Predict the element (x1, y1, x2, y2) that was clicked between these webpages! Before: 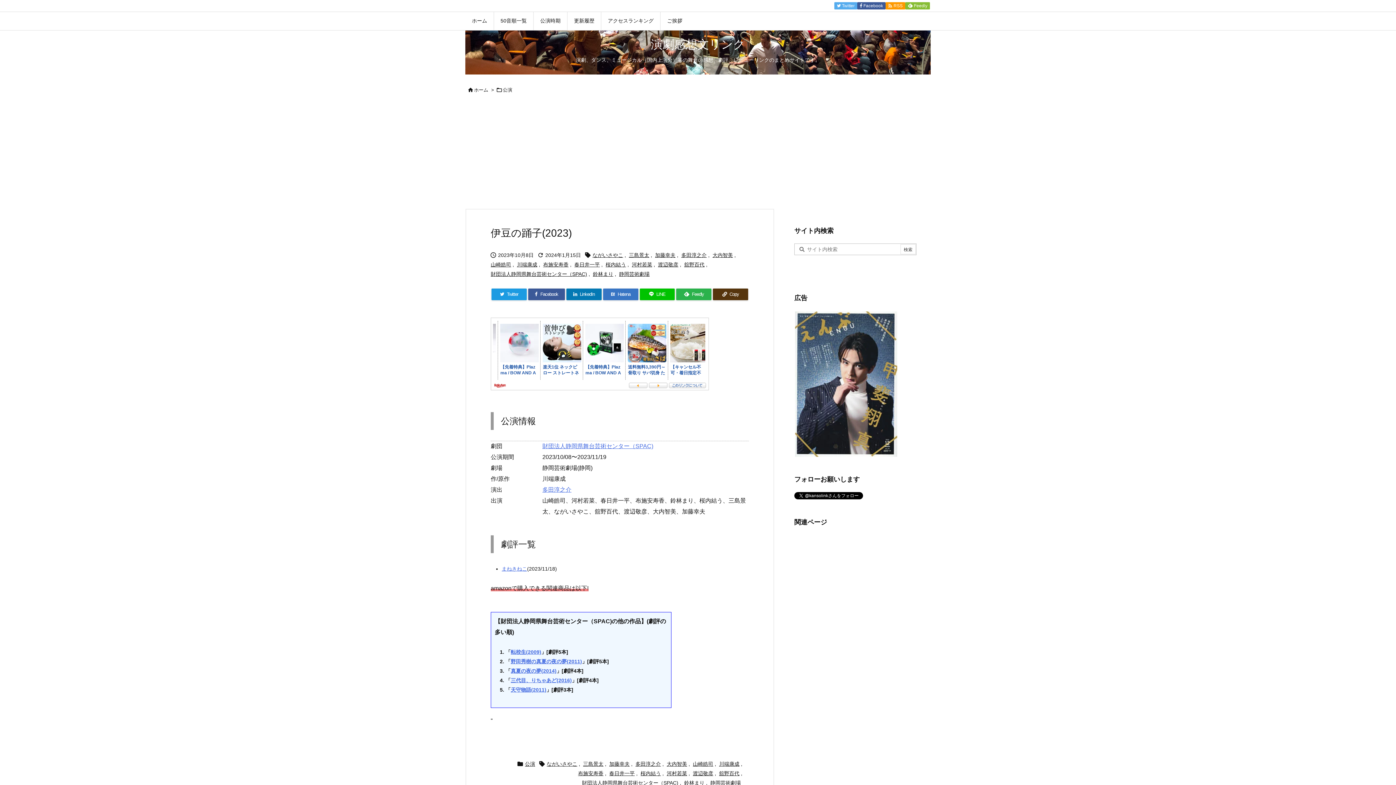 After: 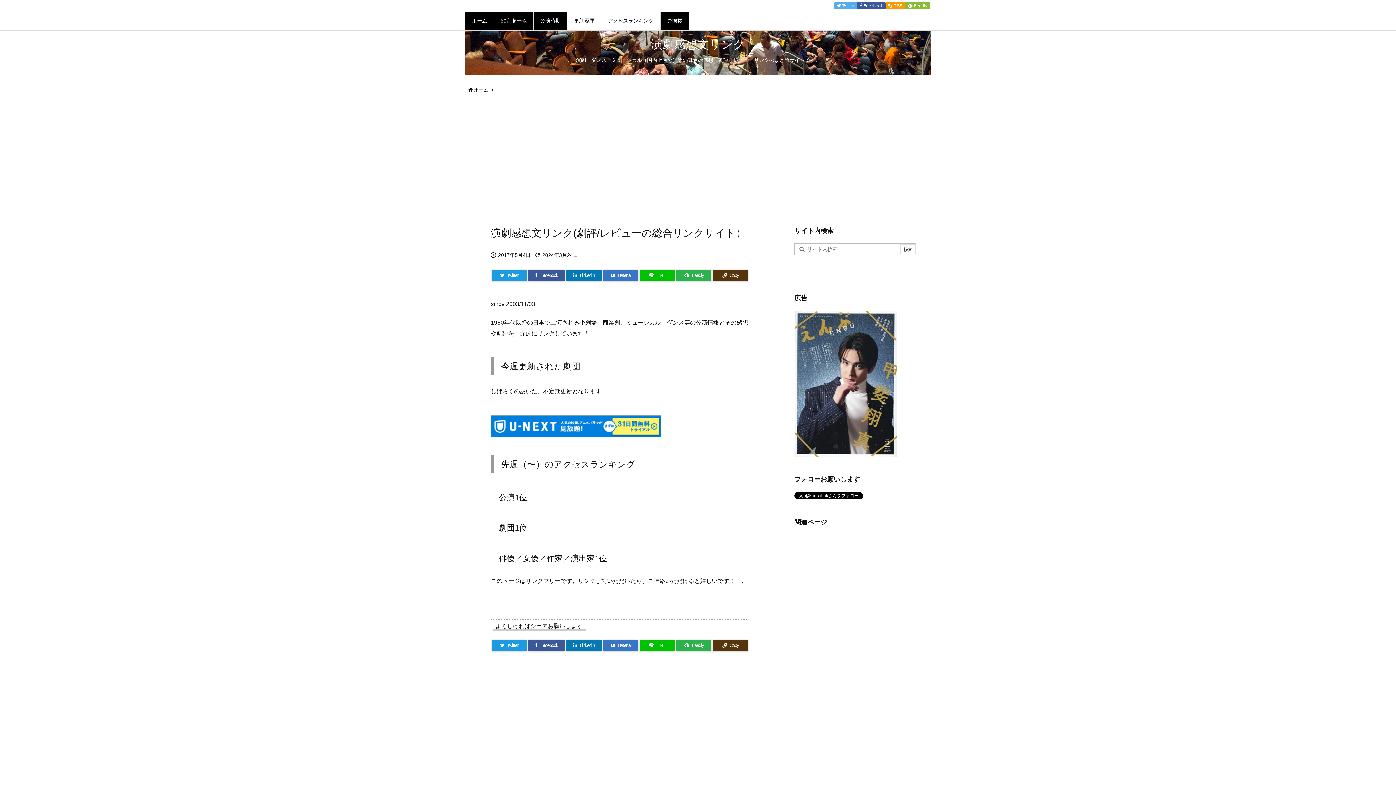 Action: label: ご挨拶 bbox: (660, 12, 689, 30)